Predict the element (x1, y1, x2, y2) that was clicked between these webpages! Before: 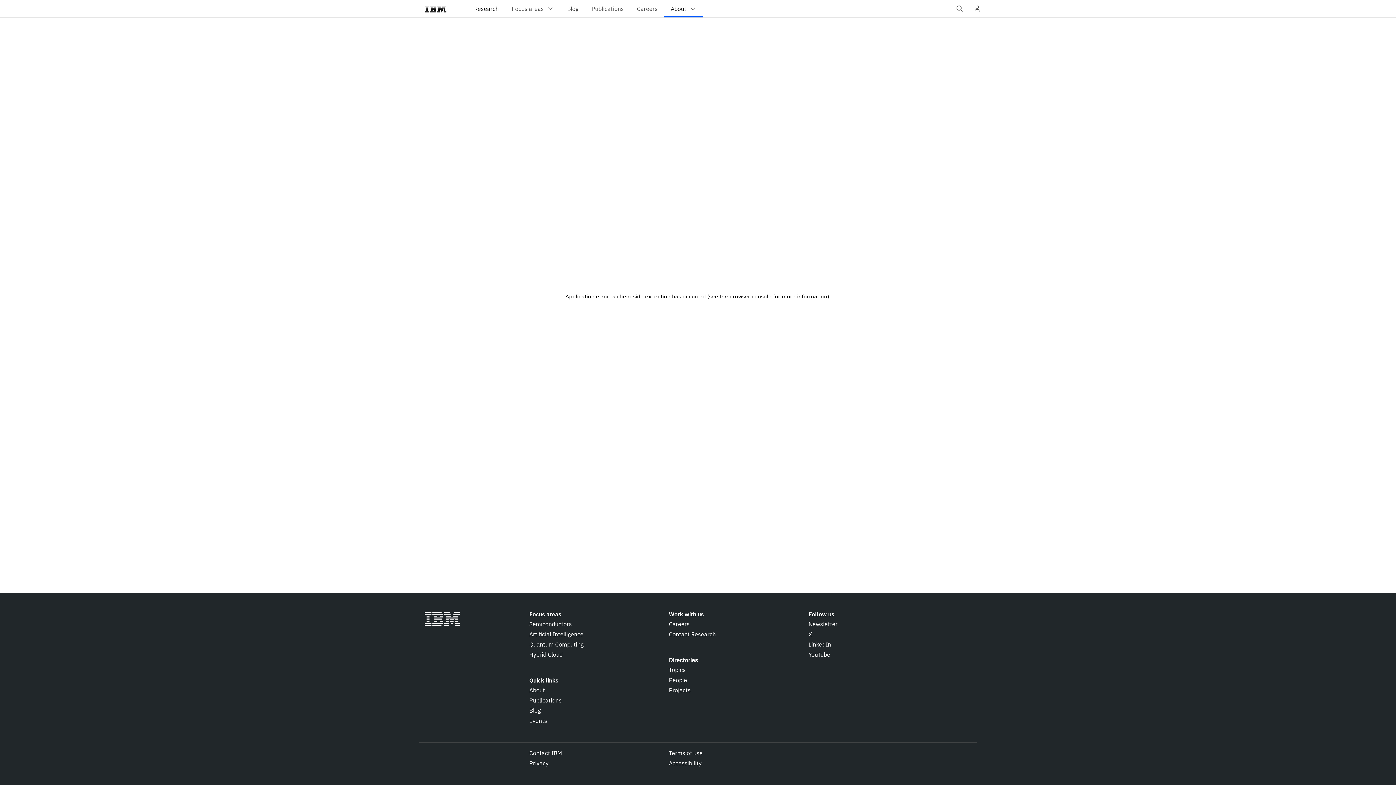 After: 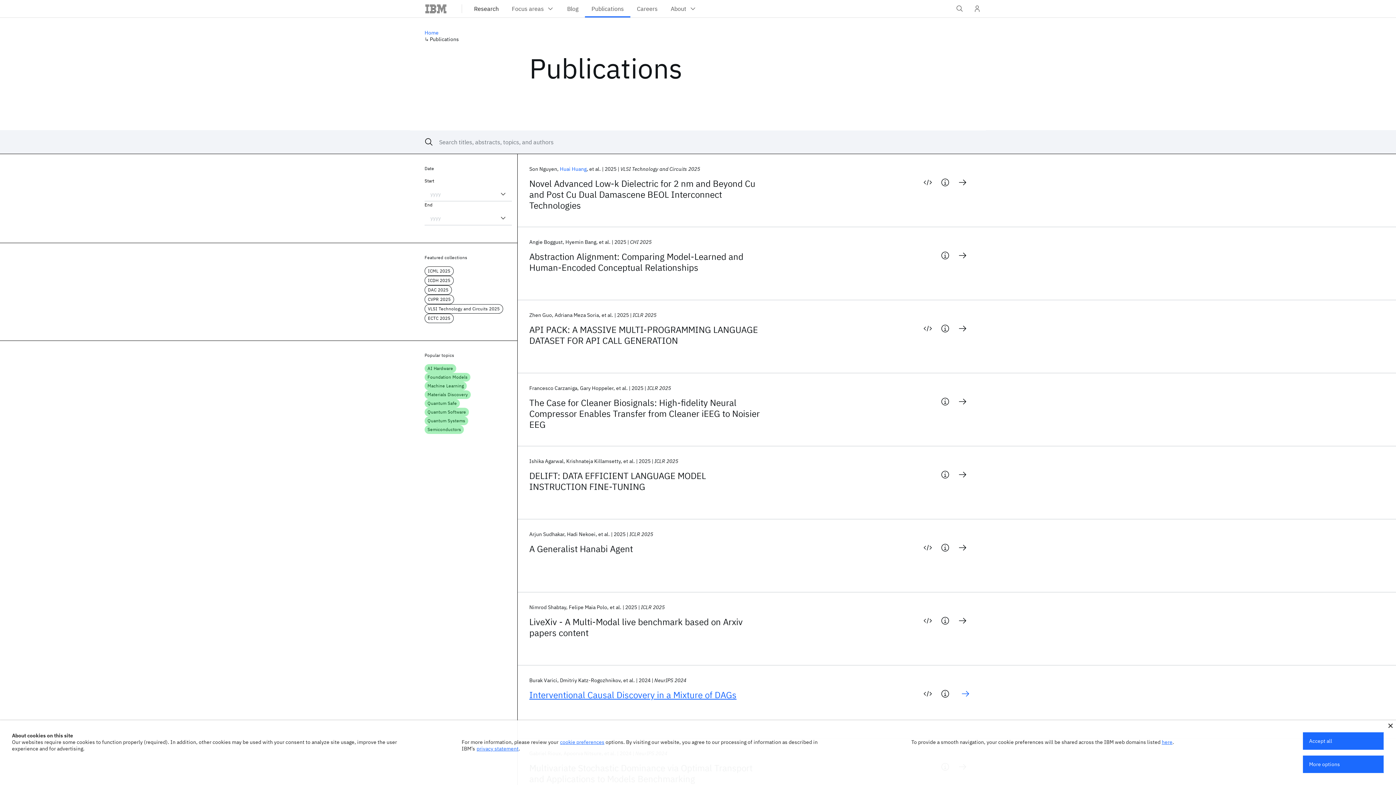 Action: label: Publications bbox: (529, 696, 561, 705)